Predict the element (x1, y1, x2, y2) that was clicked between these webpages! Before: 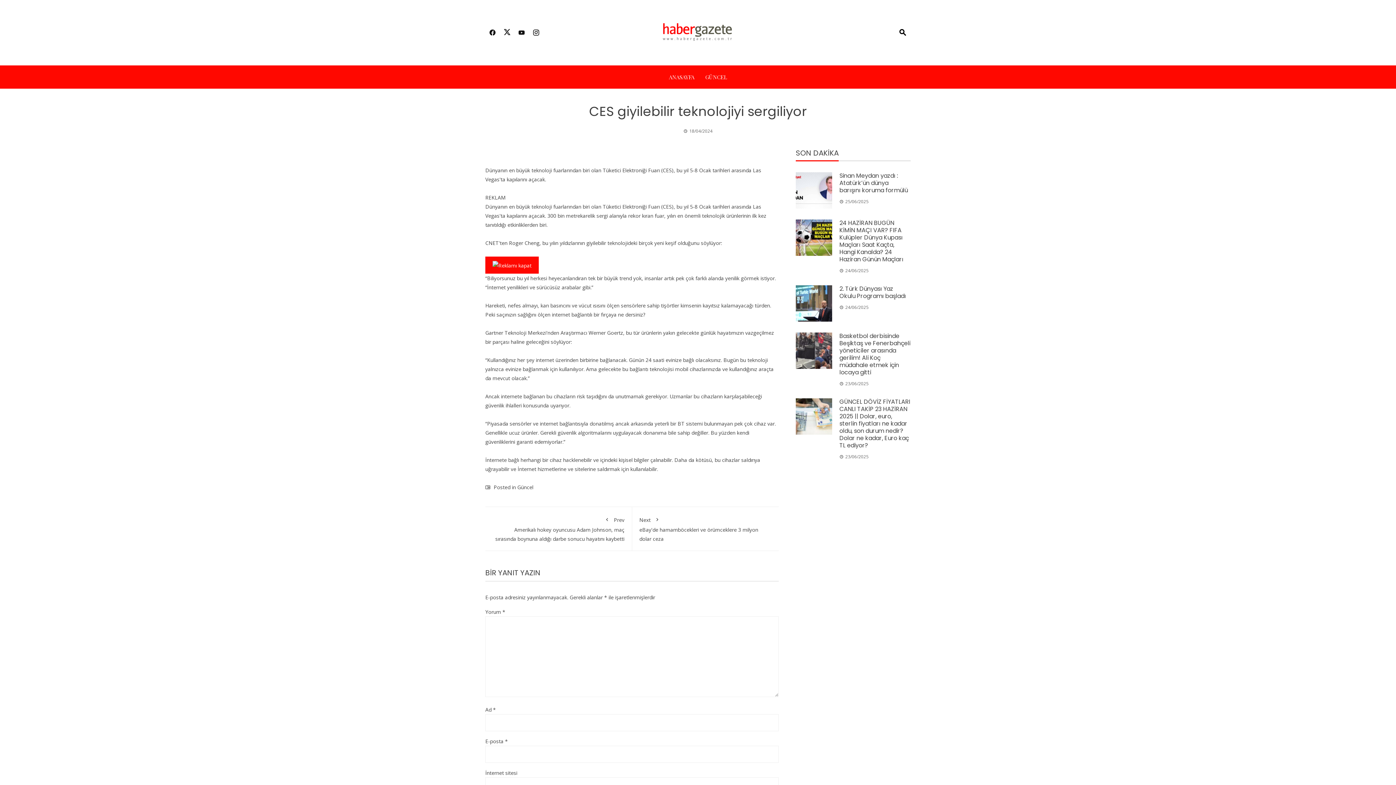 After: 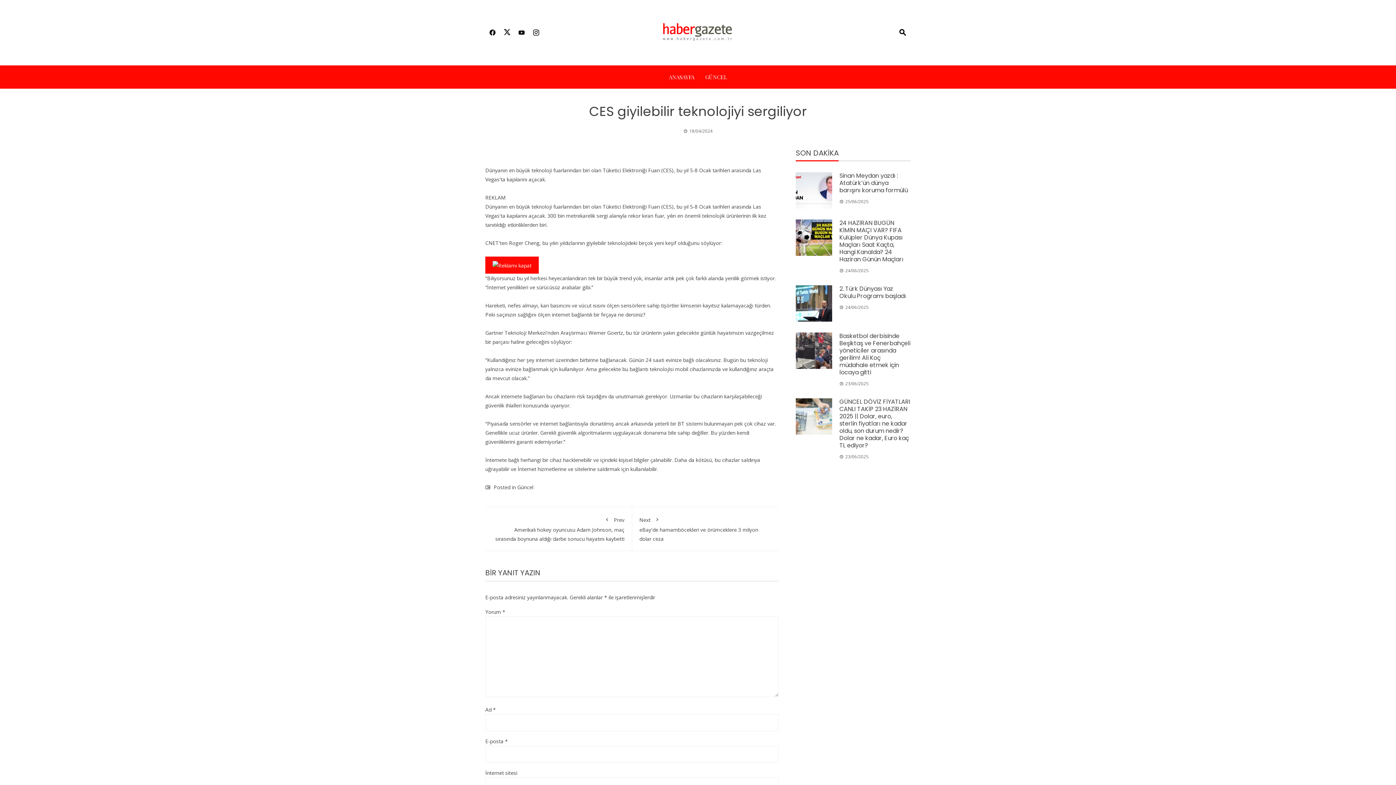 Action: bbox: (529, 24, 543, 41)